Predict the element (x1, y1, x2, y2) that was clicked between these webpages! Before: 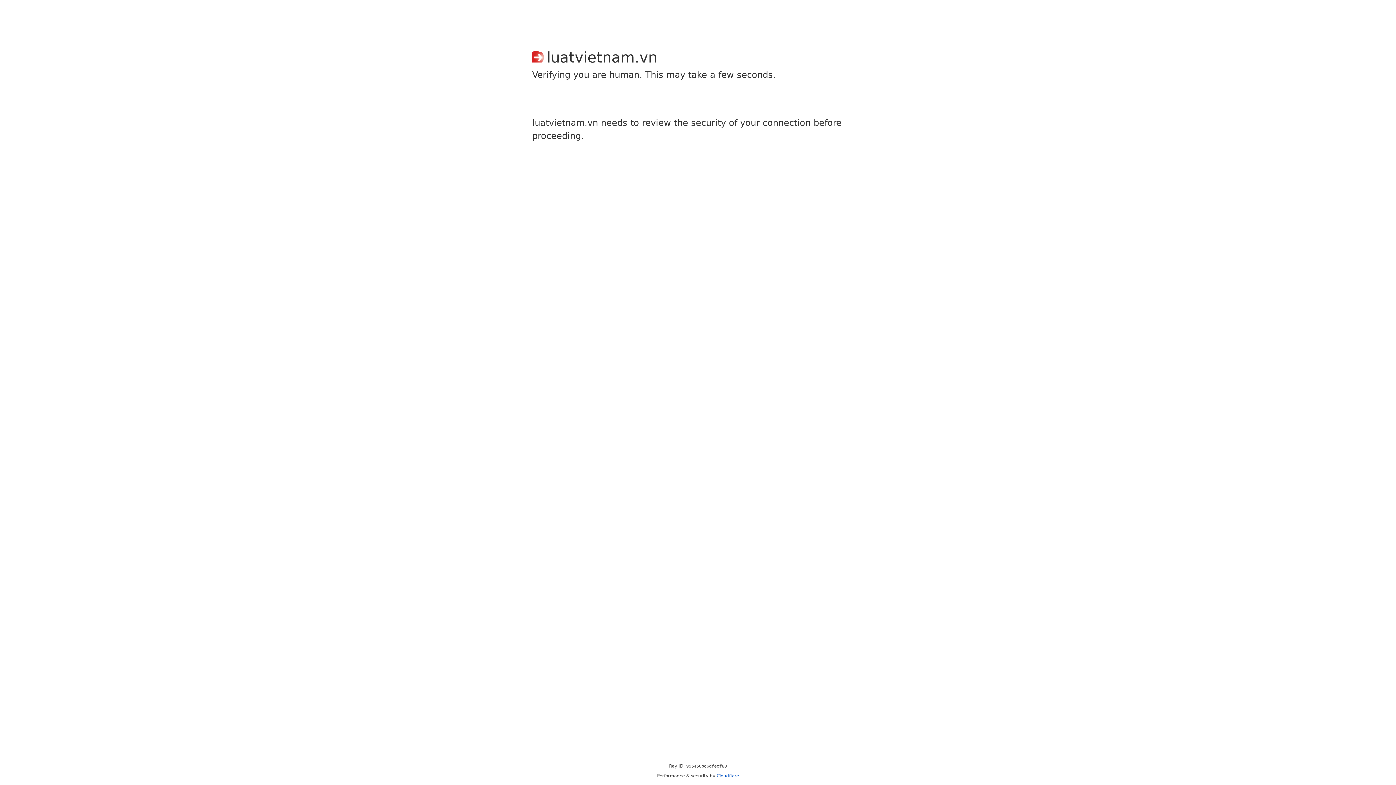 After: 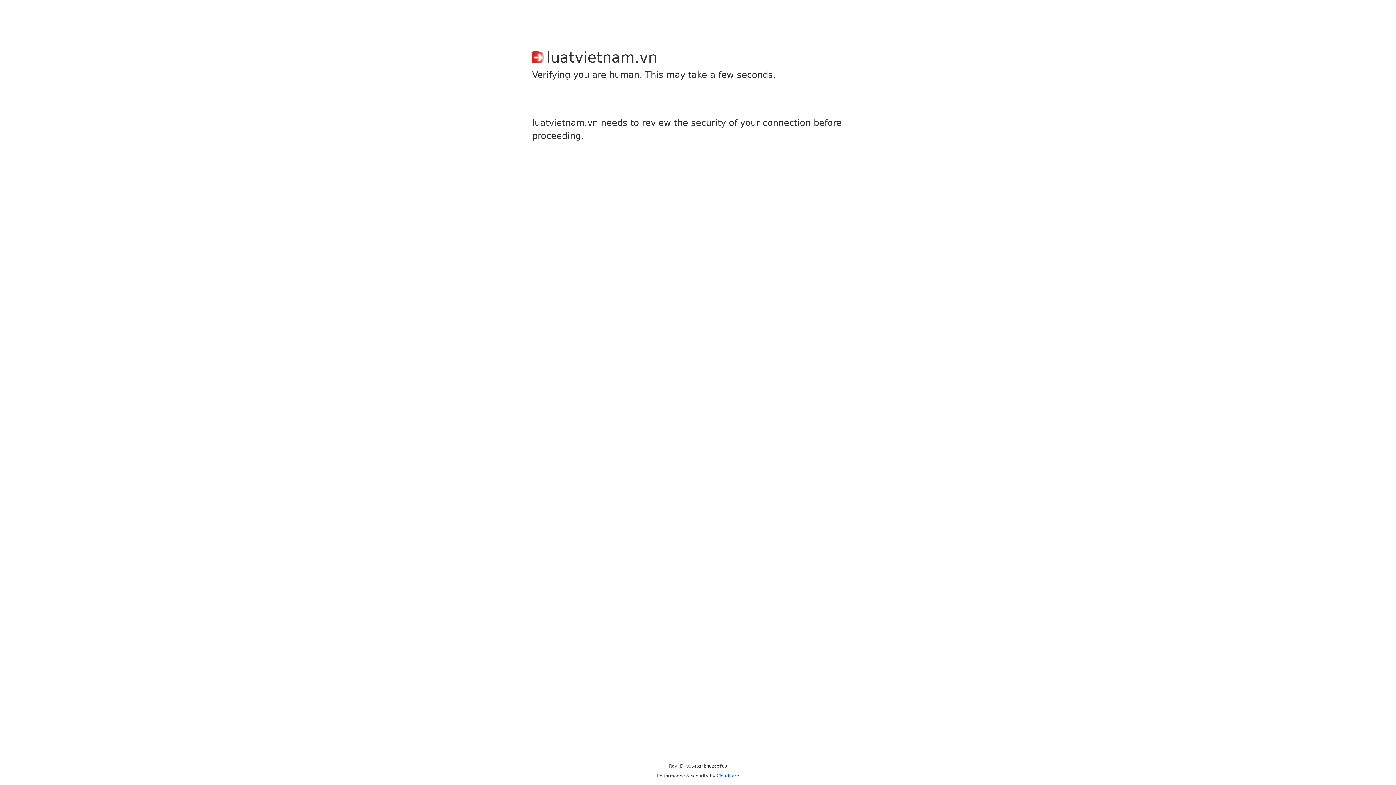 Action: bbox: (716, 773, 739, 778) label: Cloudflare